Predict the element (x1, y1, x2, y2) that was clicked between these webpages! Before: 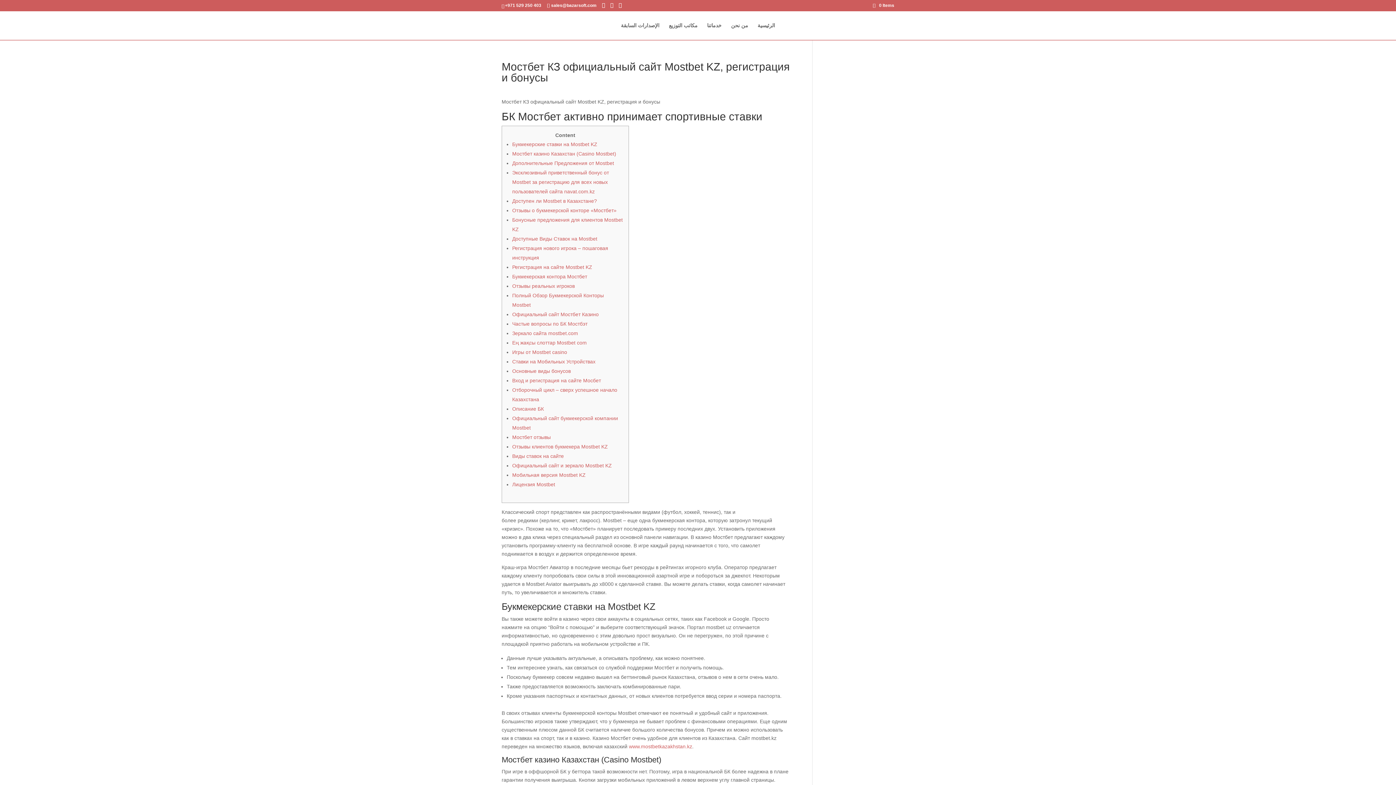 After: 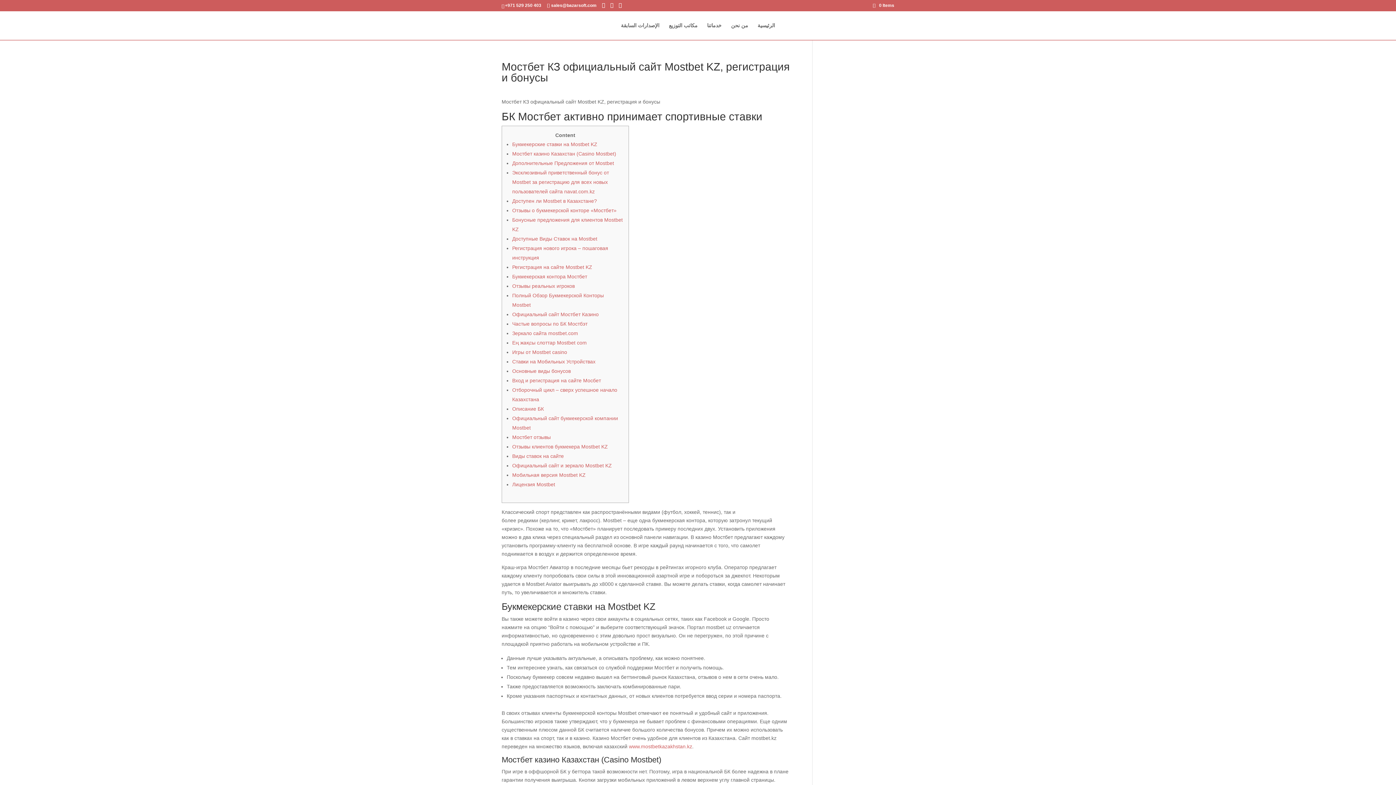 Action: label: Зеркало сайта mostbet.com bbox: (512, 330, 578, 336)